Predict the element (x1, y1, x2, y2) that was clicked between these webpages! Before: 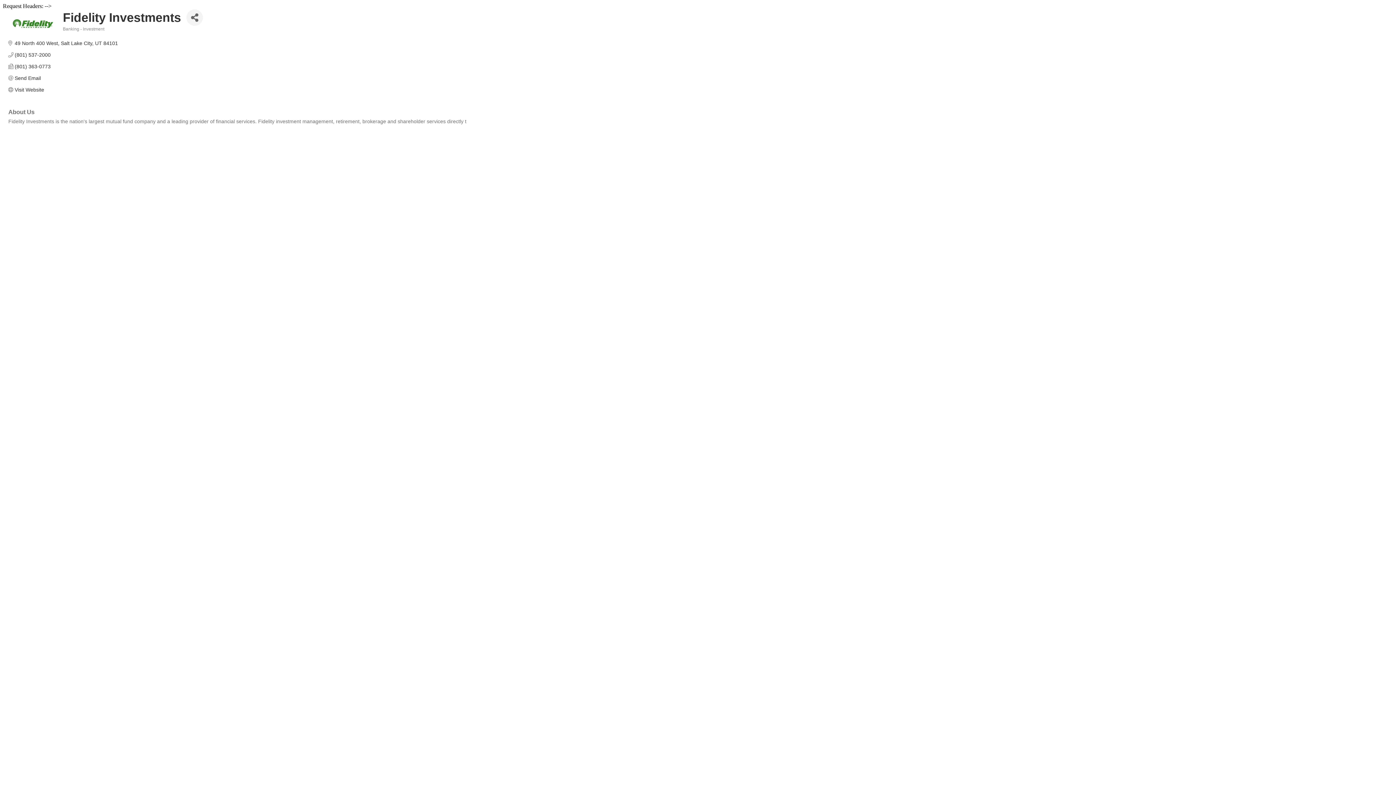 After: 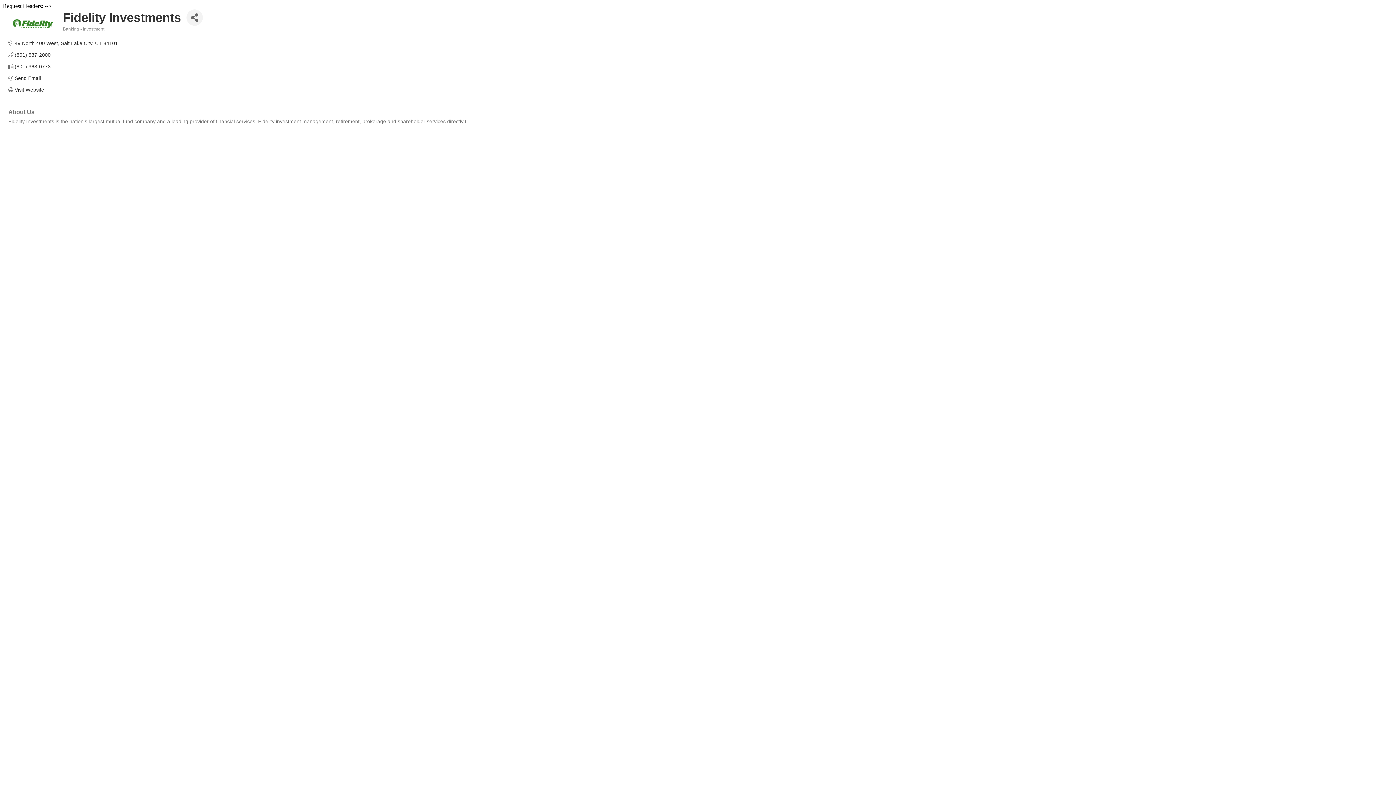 Action: bbox: (14, 52, 50, 57) label: (801) 537-2000